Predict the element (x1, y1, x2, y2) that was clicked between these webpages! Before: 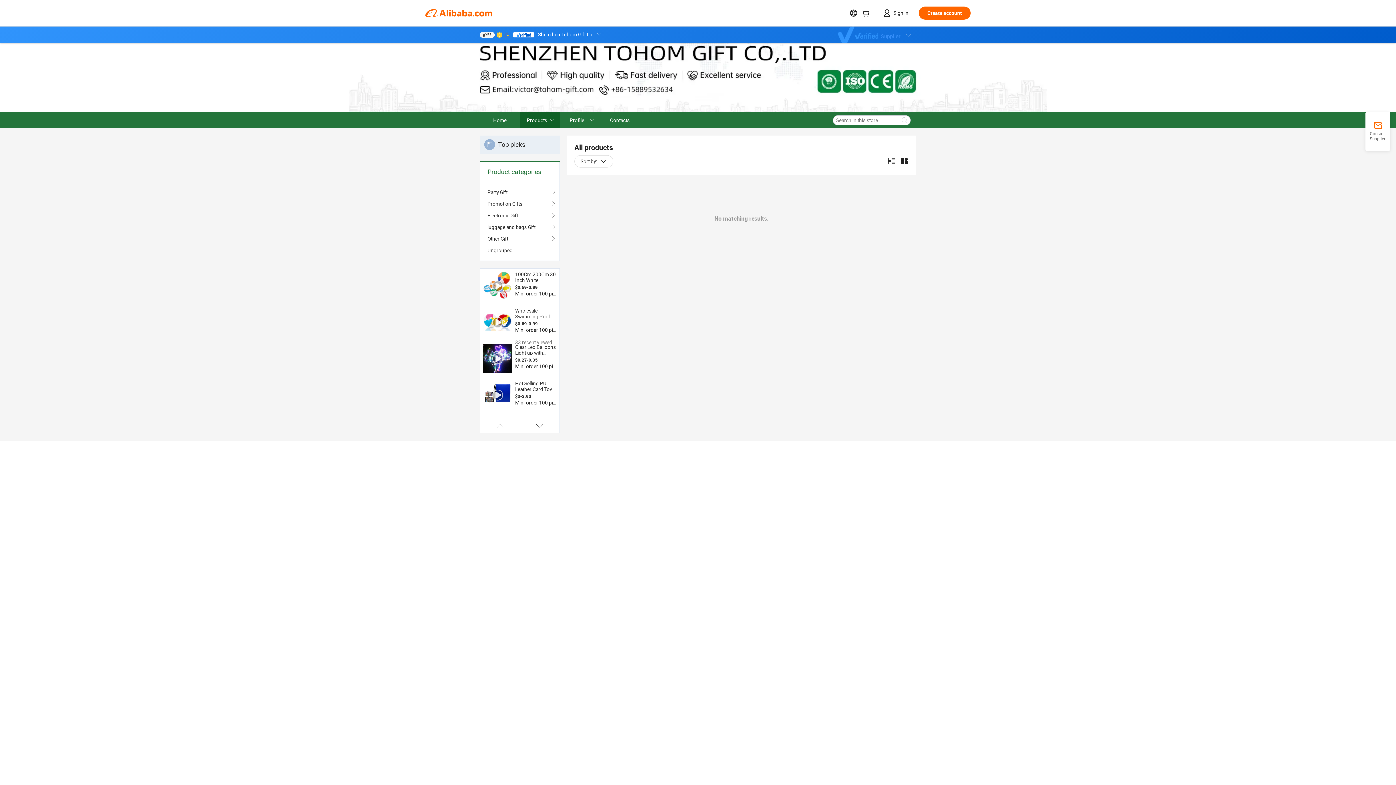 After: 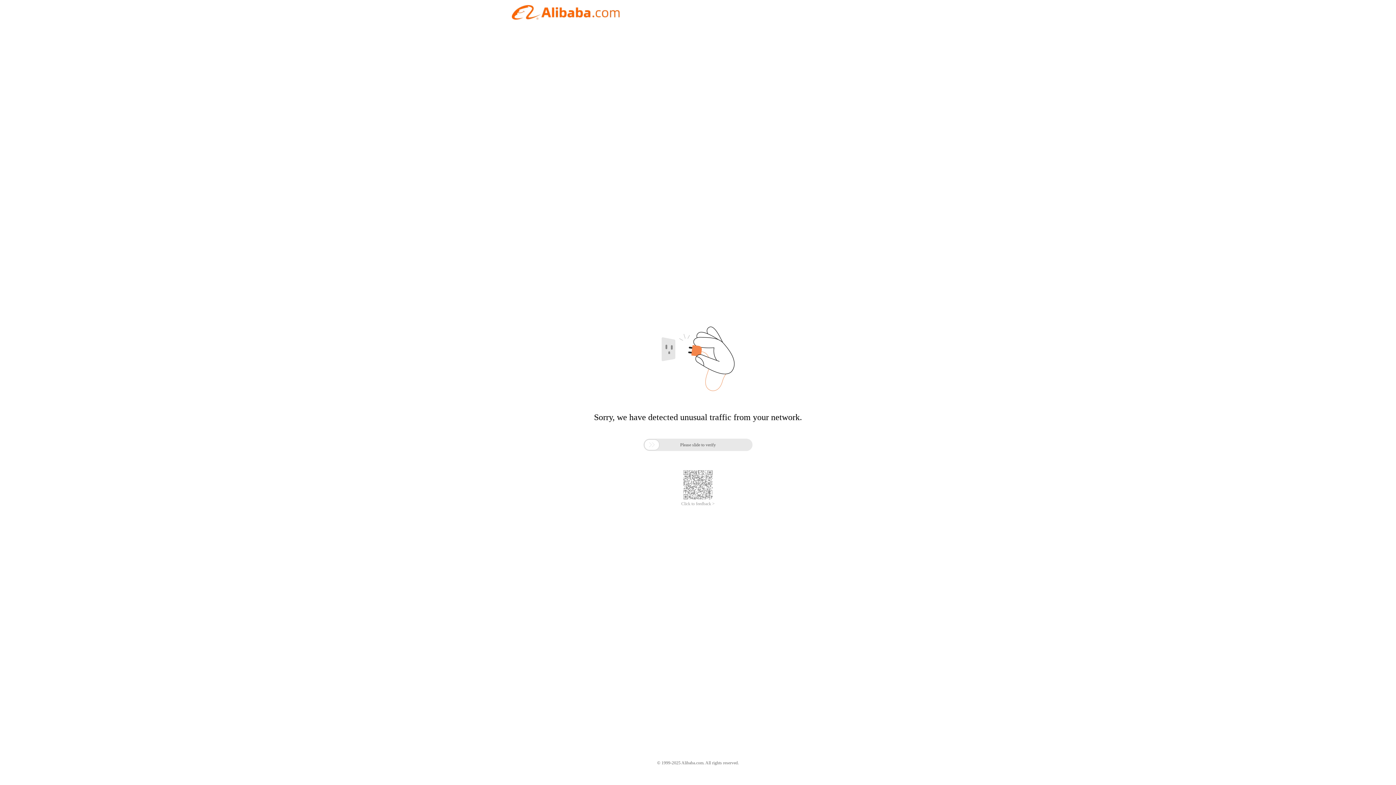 Action: label: Home bbox: (480, 112, 520, 128)